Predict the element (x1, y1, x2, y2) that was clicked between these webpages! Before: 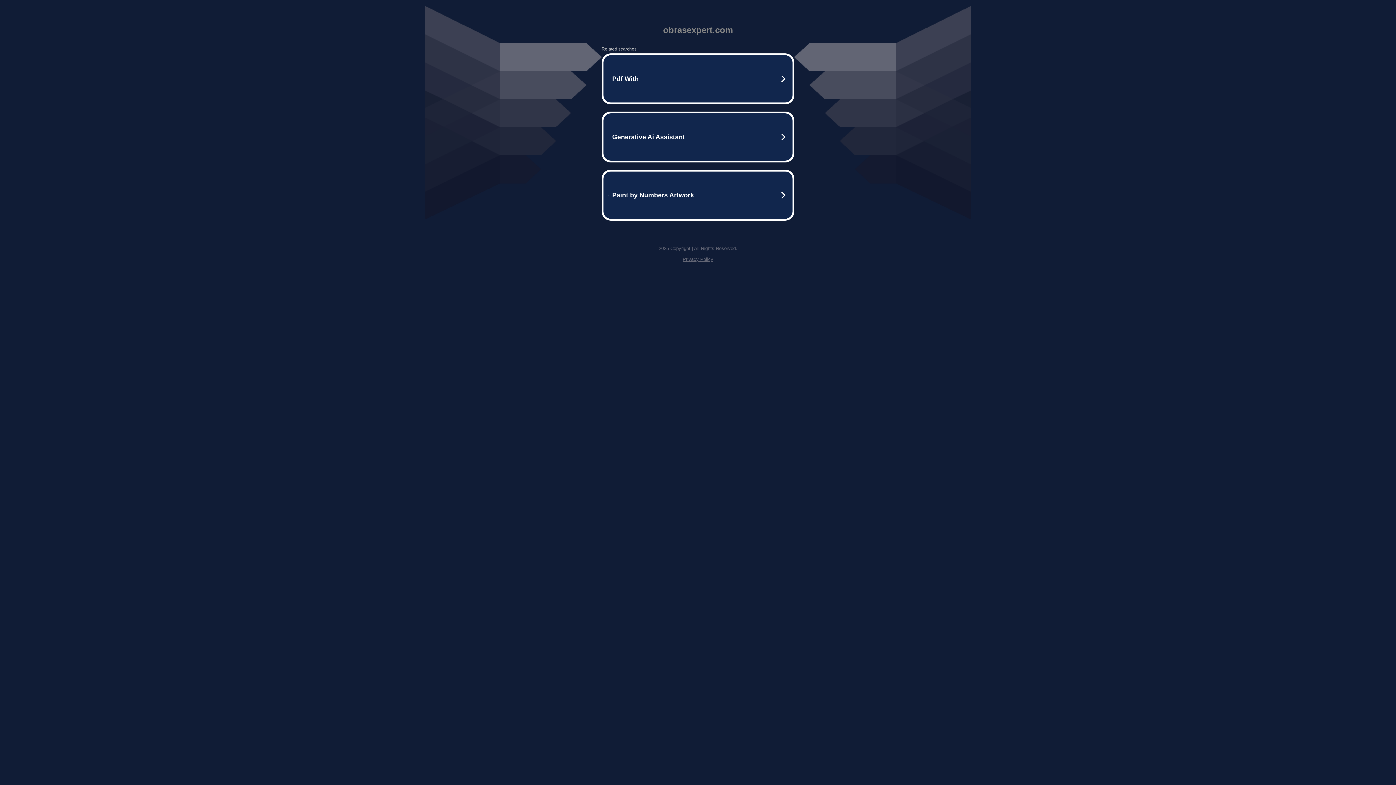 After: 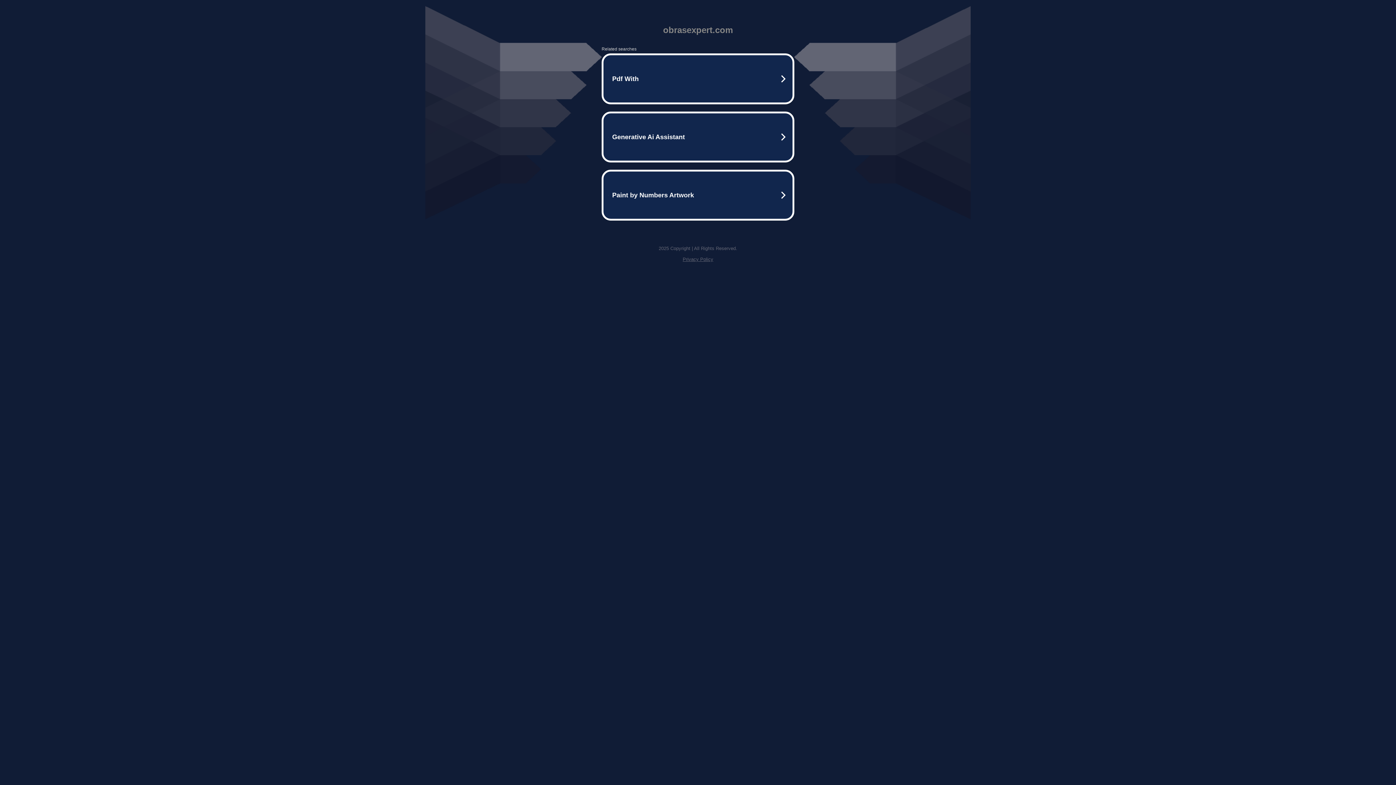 Action: label: Privacy Policy bbox: (682, 256, 713, 262)